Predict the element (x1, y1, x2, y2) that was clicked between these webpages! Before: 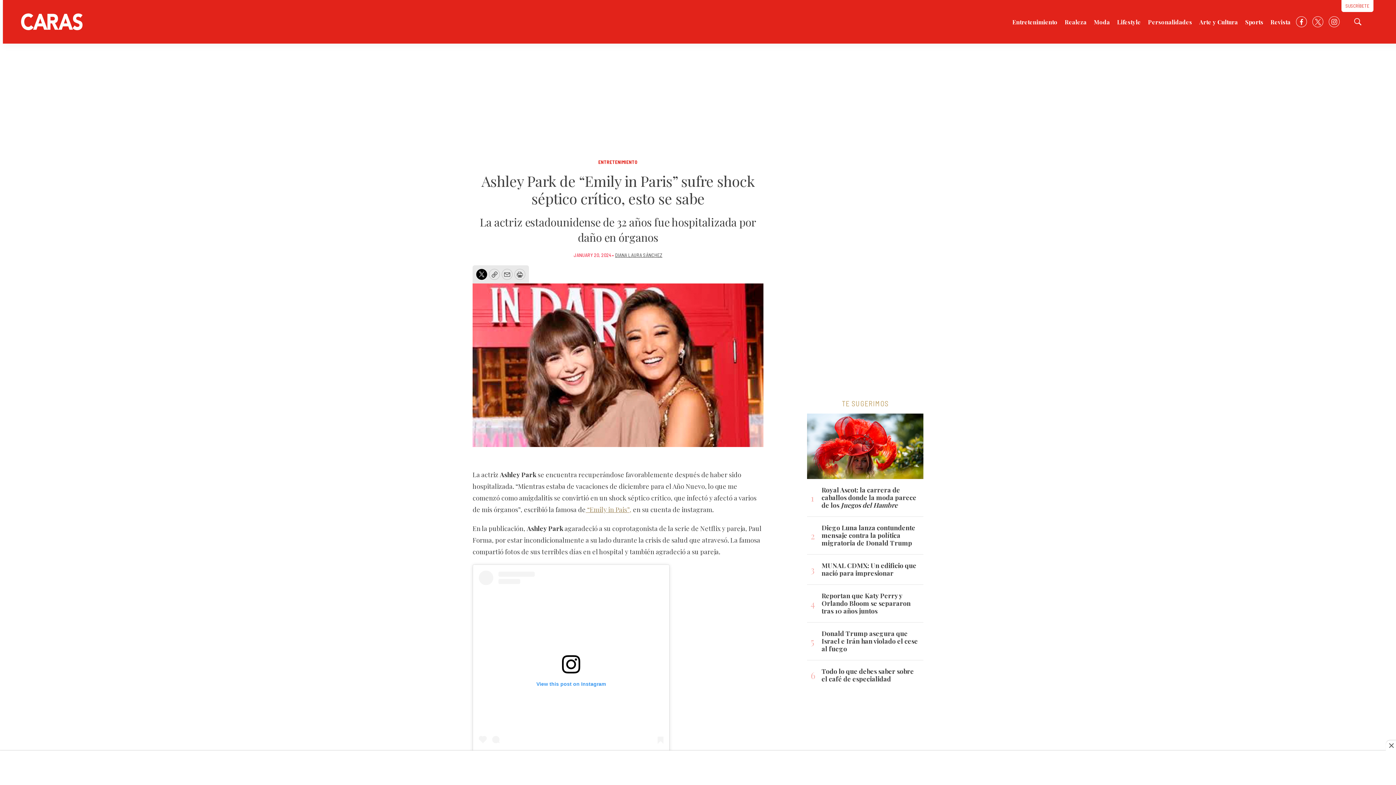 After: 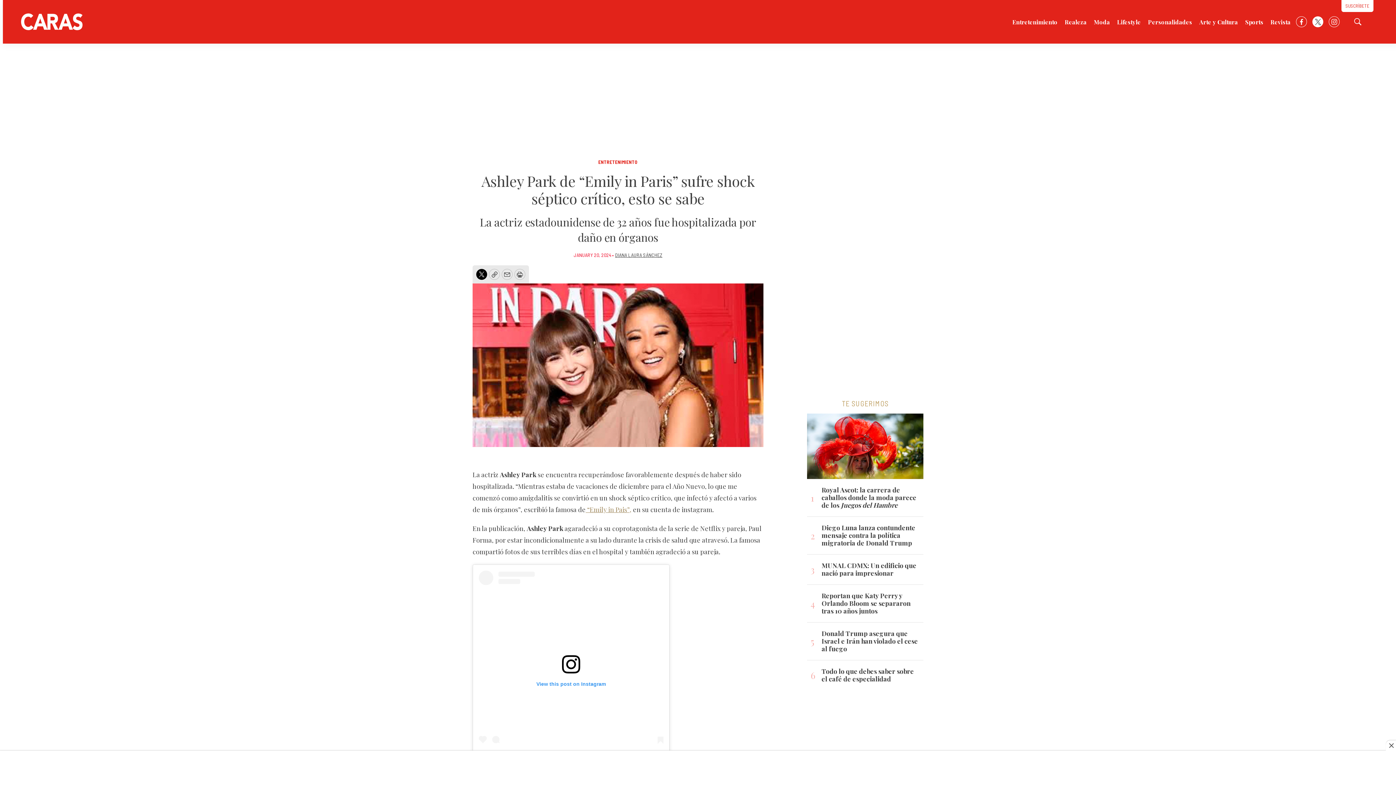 Action: label: twitter bbox: (1312, 16, 1323, 27)